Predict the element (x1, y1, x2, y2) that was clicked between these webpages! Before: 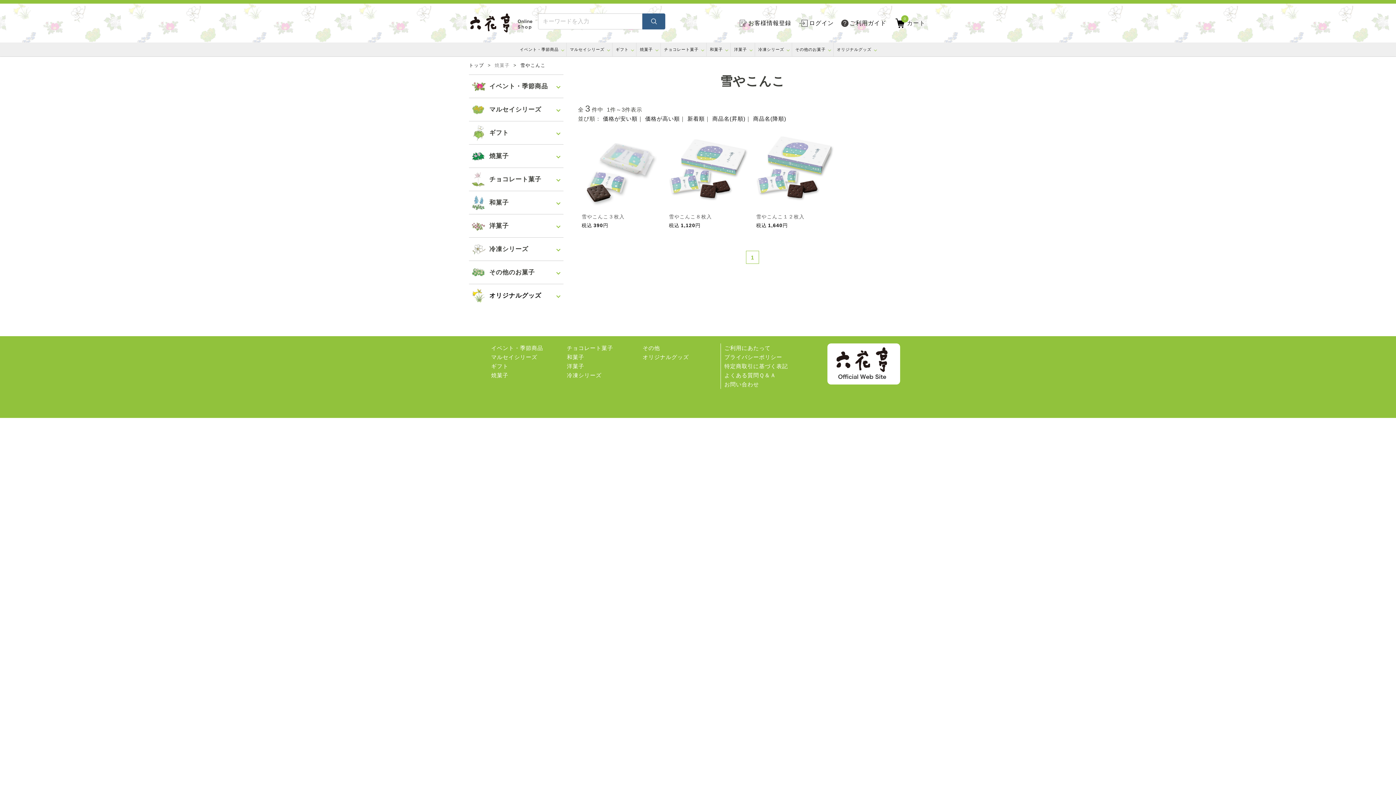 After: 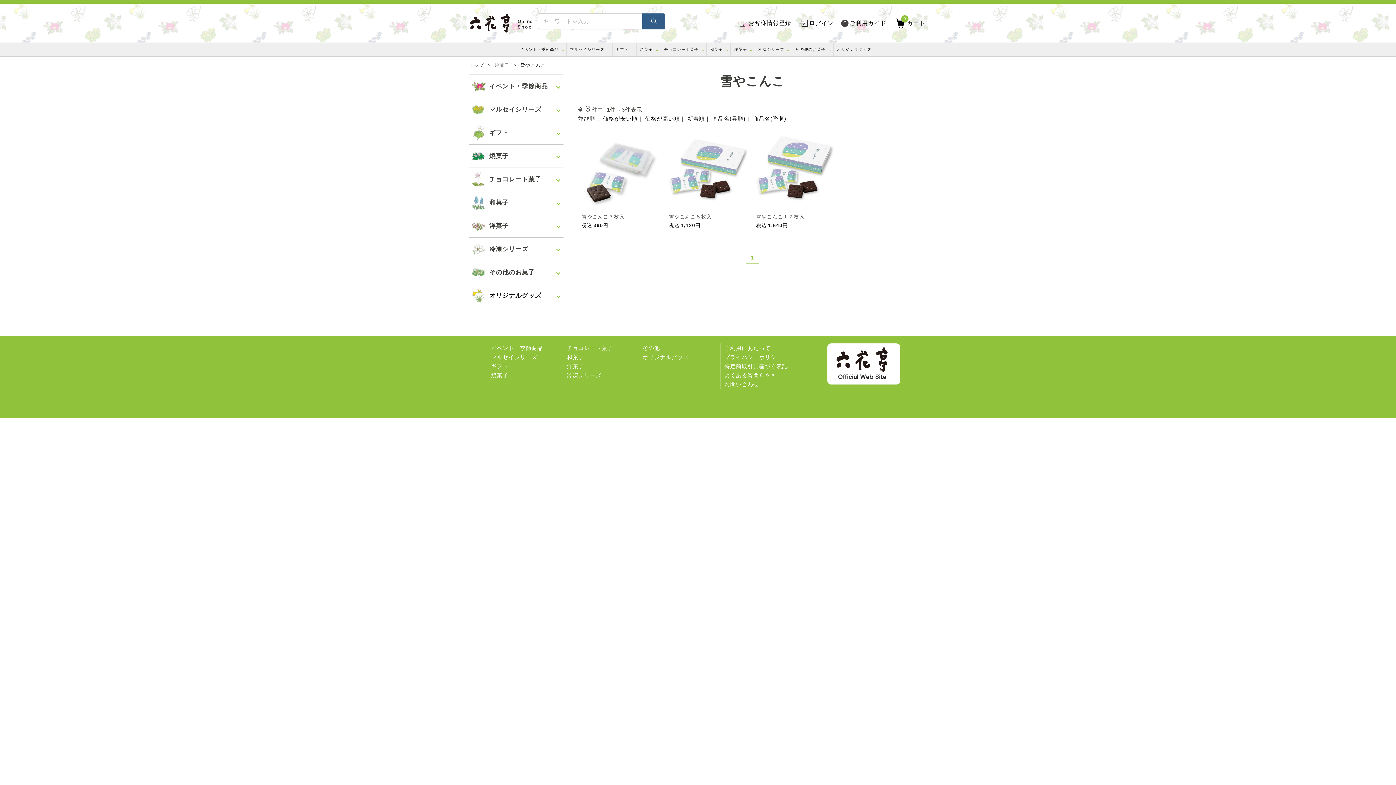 Action: bbox: (520, 61, 545, 69) label: 雪やこんこ